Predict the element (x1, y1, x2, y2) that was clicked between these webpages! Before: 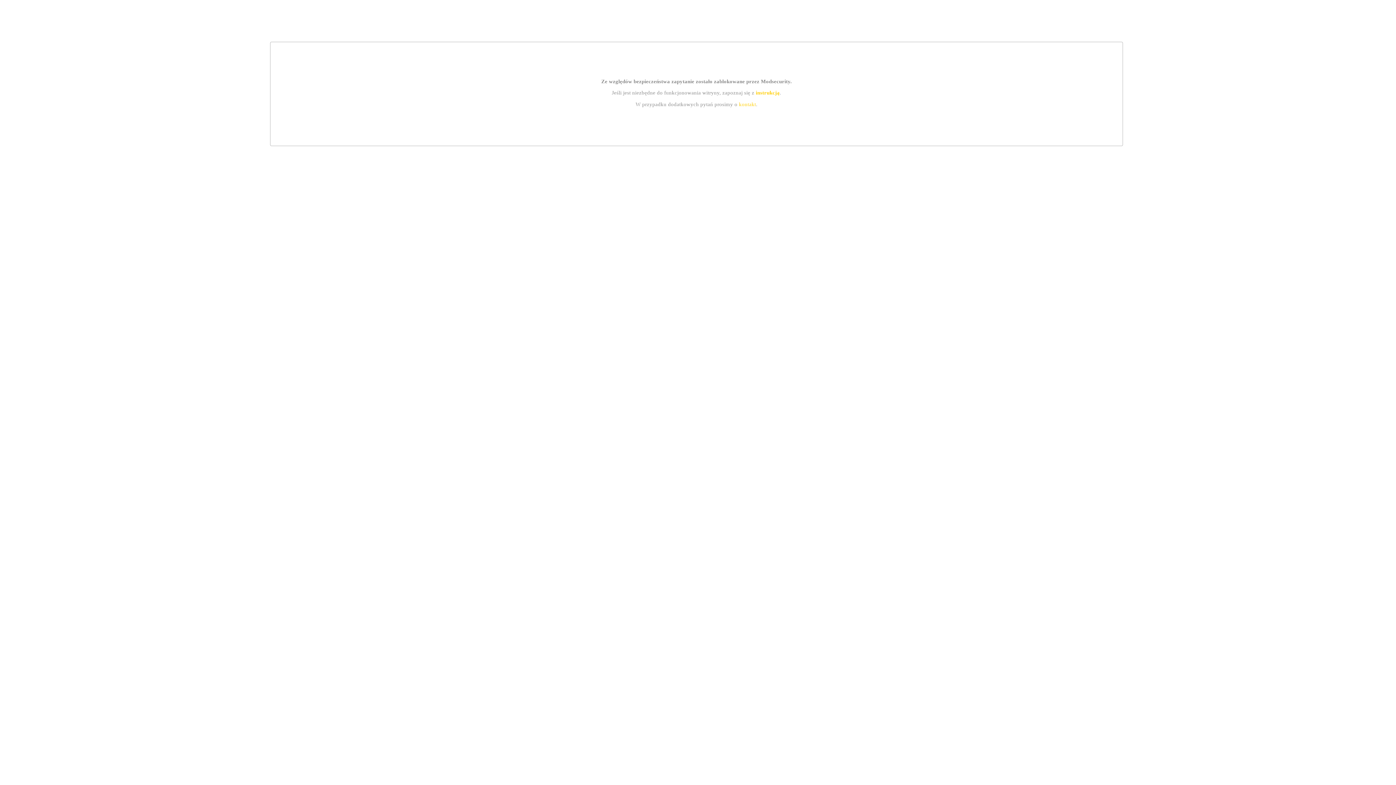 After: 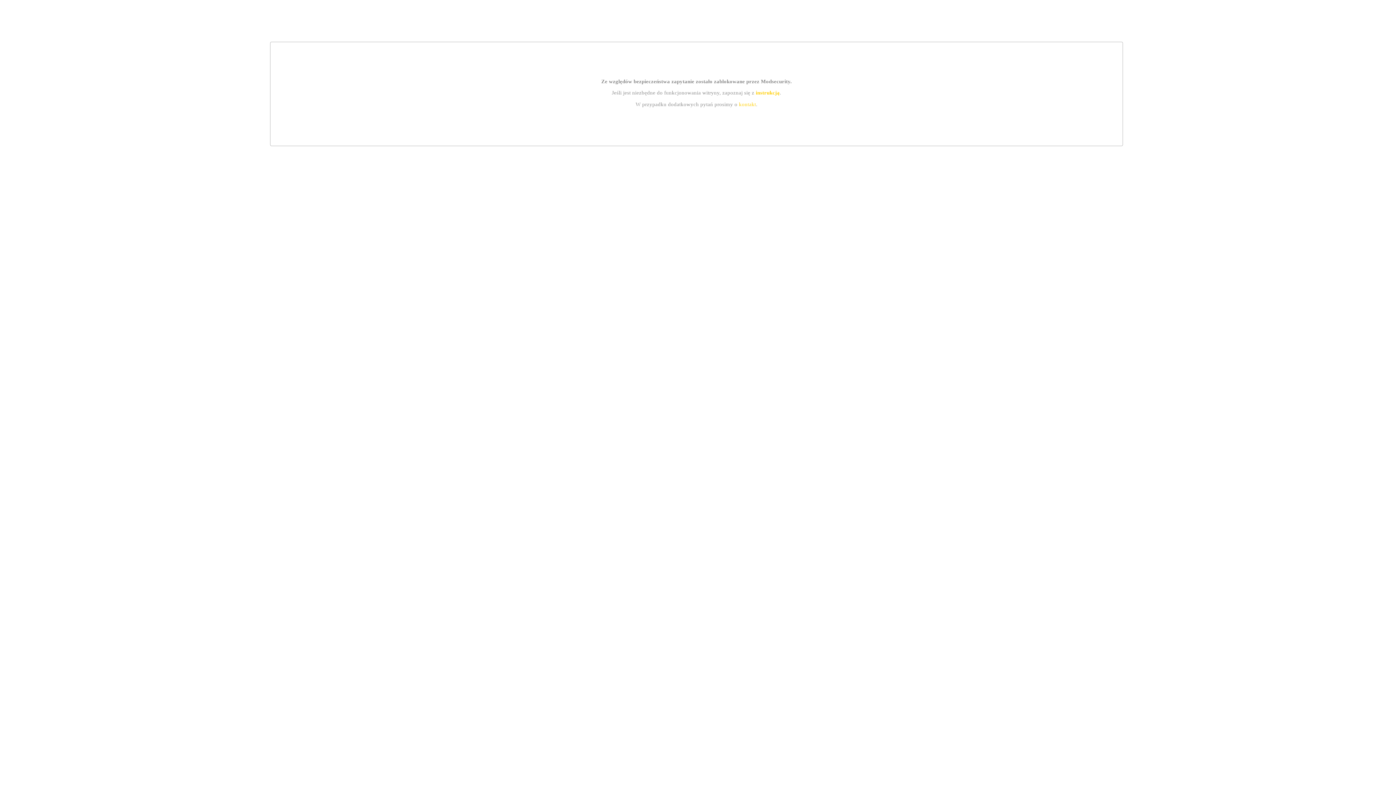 Action: bbox: (755, 89, 779, 95) label: instrukcją